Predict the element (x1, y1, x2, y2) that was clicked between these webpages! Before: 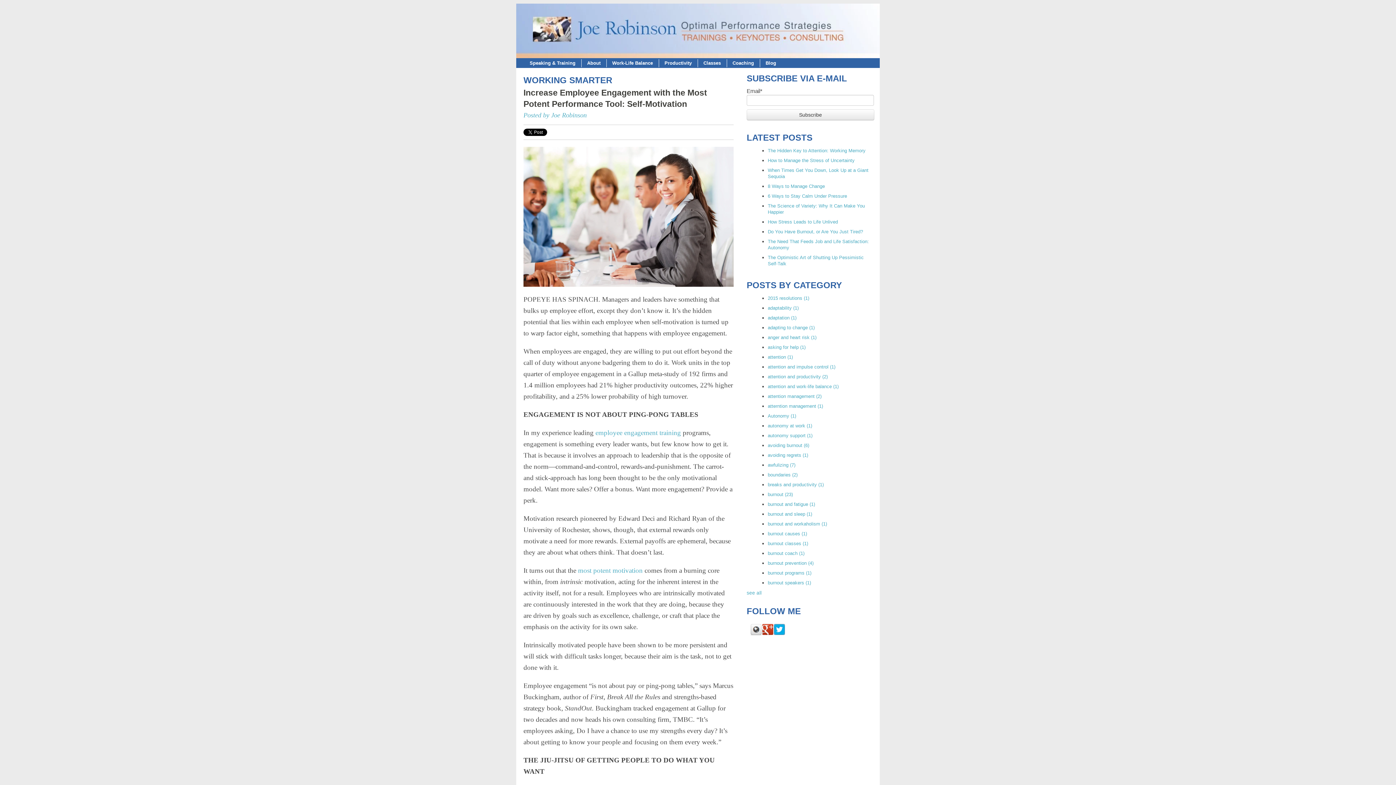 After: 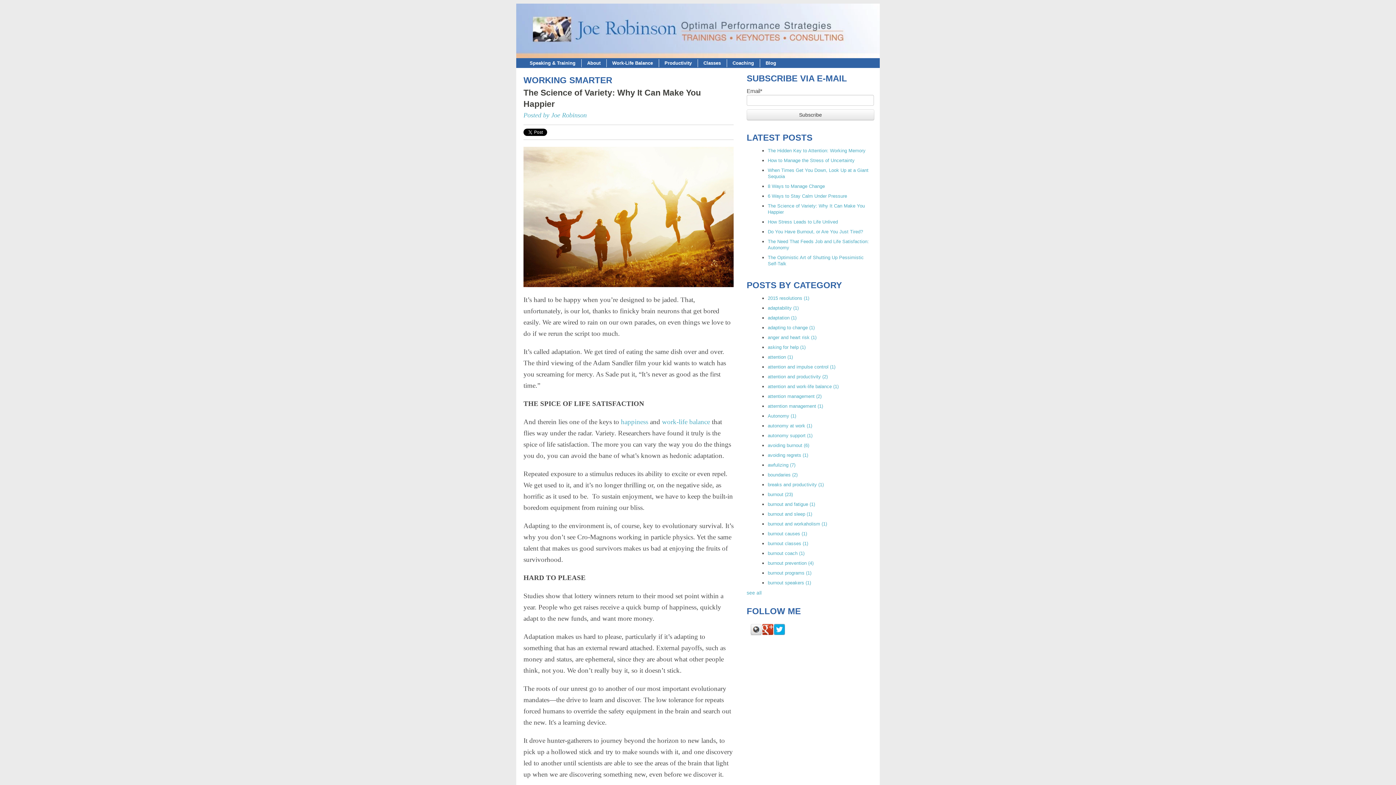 Action: bbox: (768, 315, 796, 320) label: adaptation (1)